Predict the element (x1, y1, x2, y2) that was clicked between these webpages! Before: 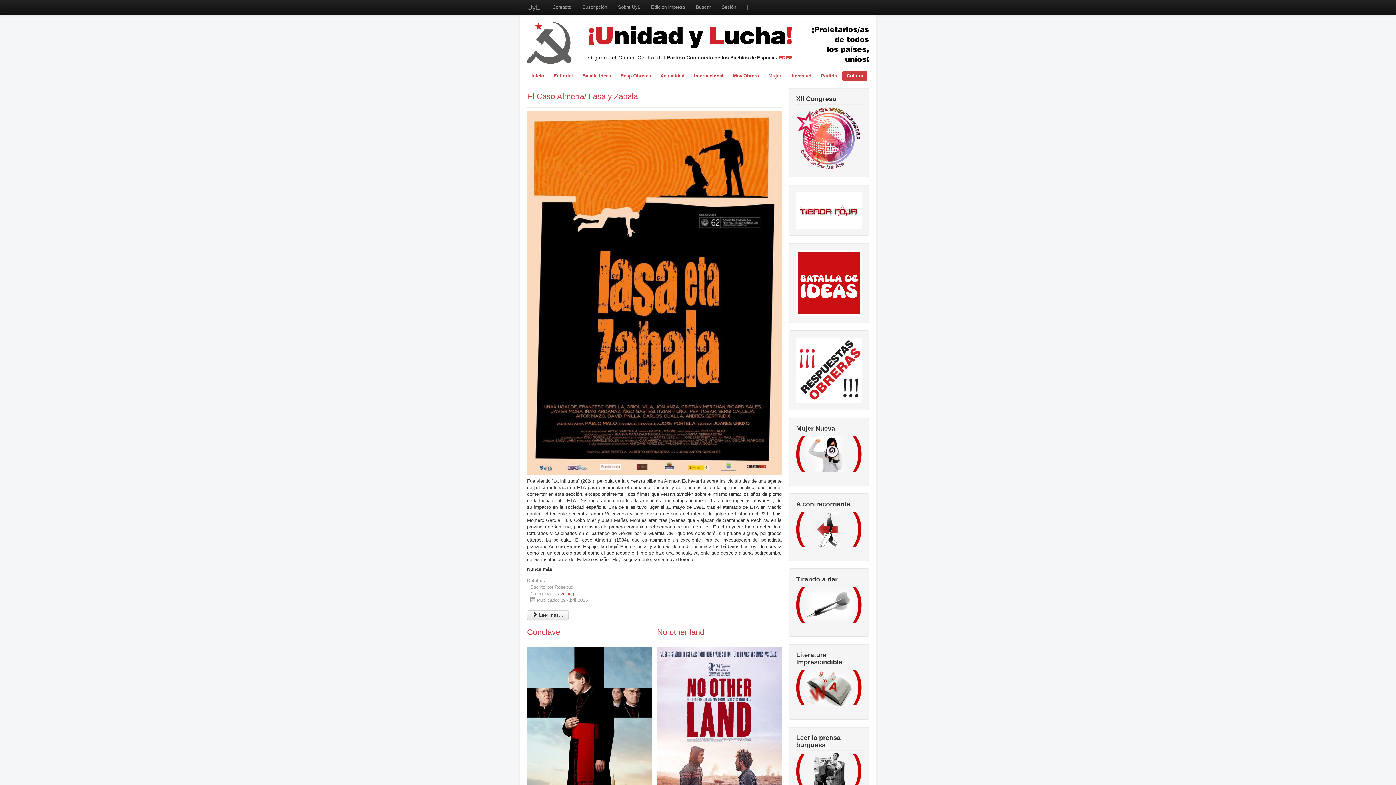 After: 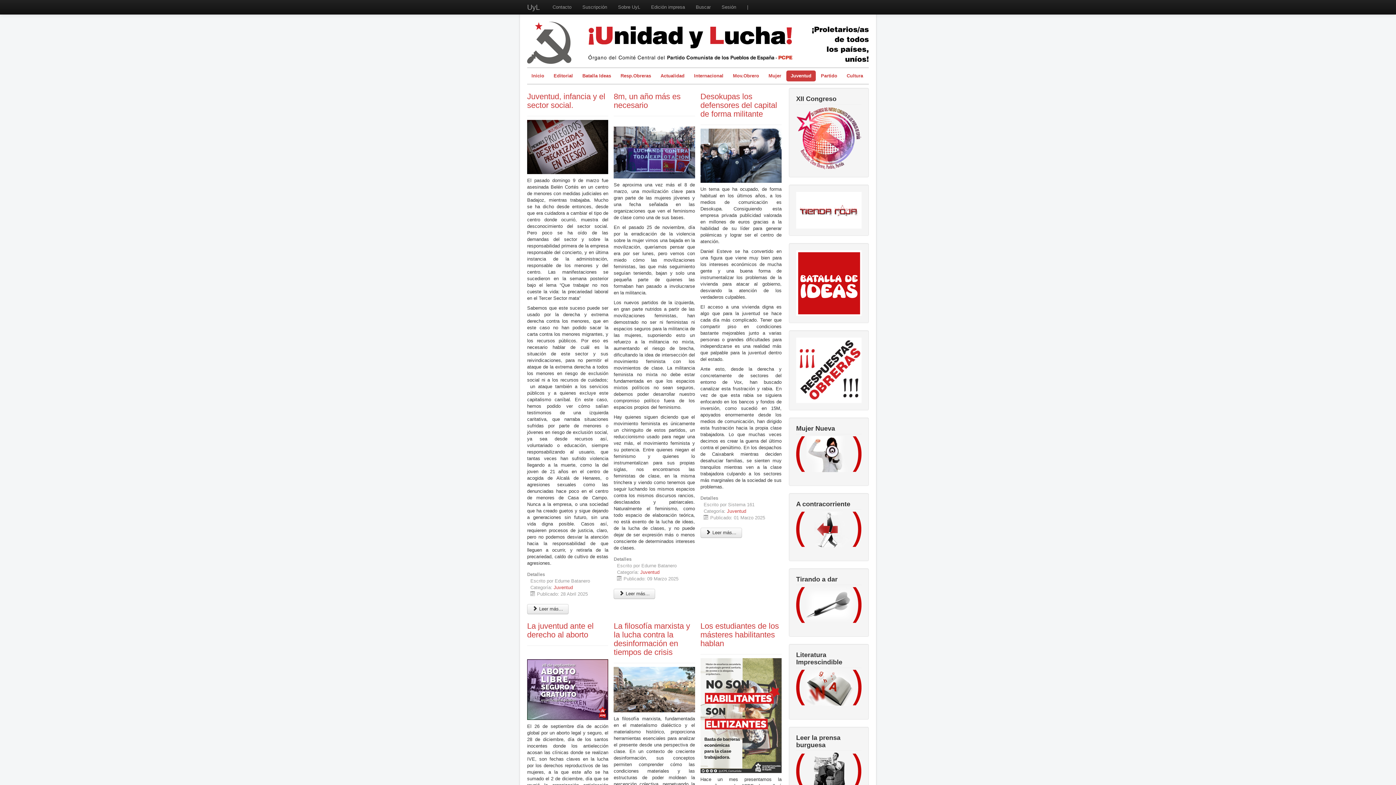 Action: label: Juventud bbox: (786, 70, 816, 81)